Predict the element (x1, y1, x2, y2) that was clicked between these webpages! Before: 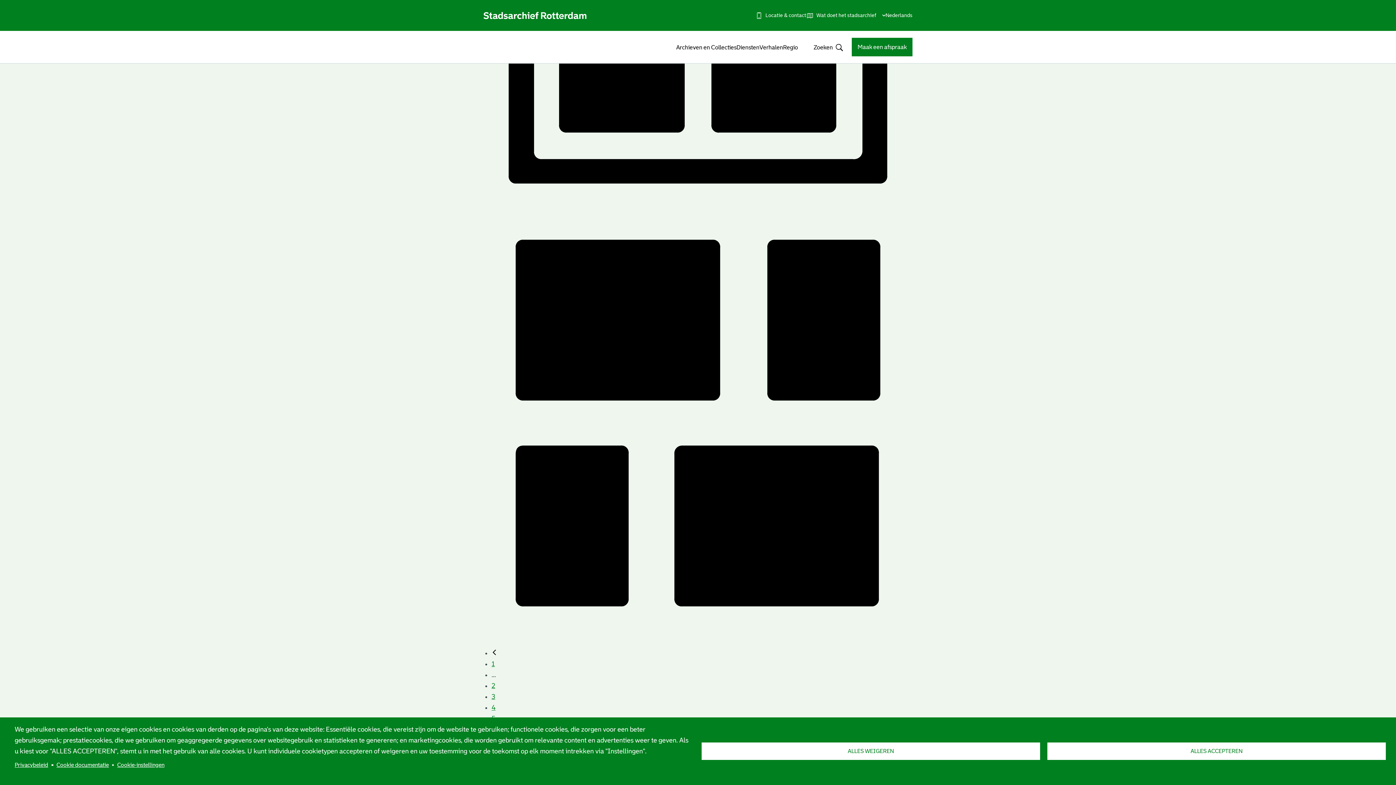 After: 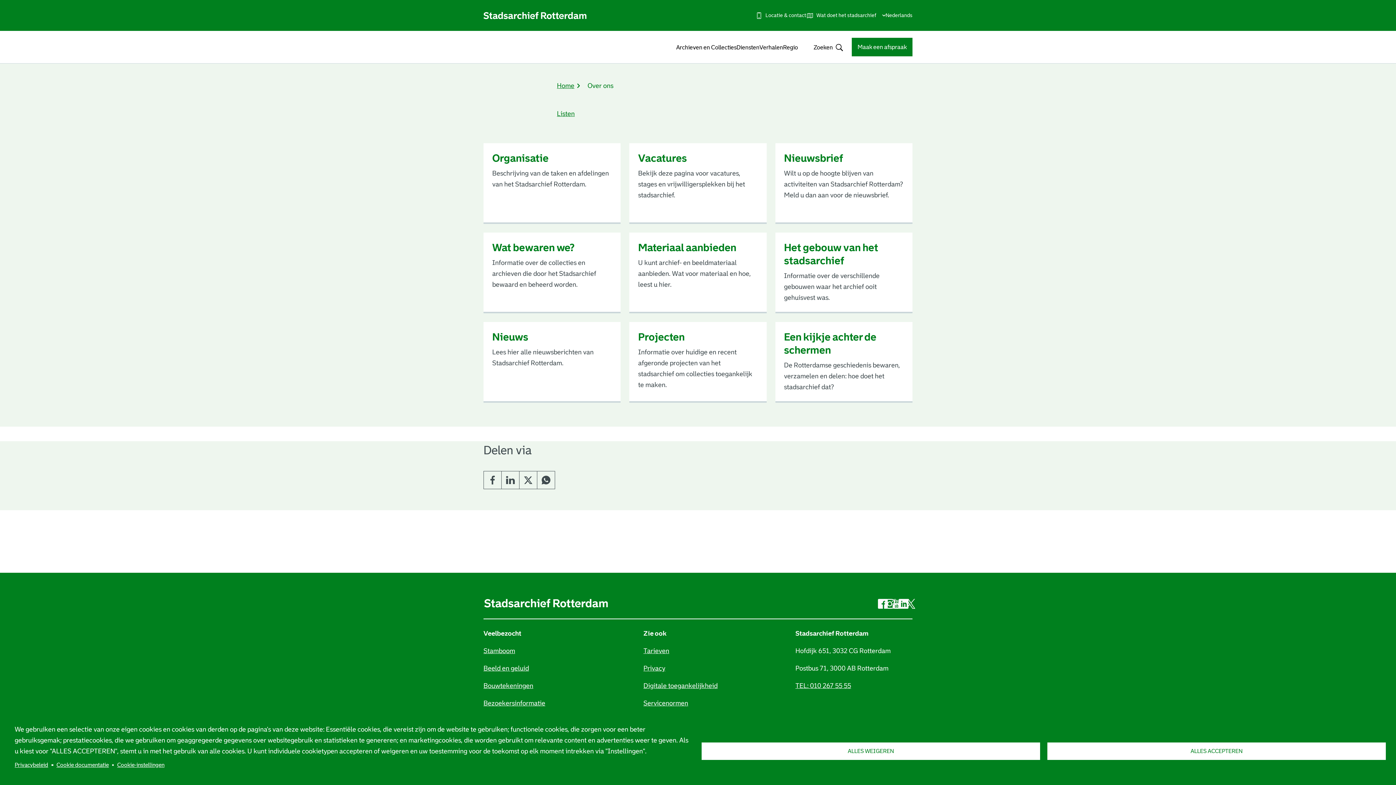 Action: label: Wat doet het stadsarchief bbox: (806, 6, 876, 24)